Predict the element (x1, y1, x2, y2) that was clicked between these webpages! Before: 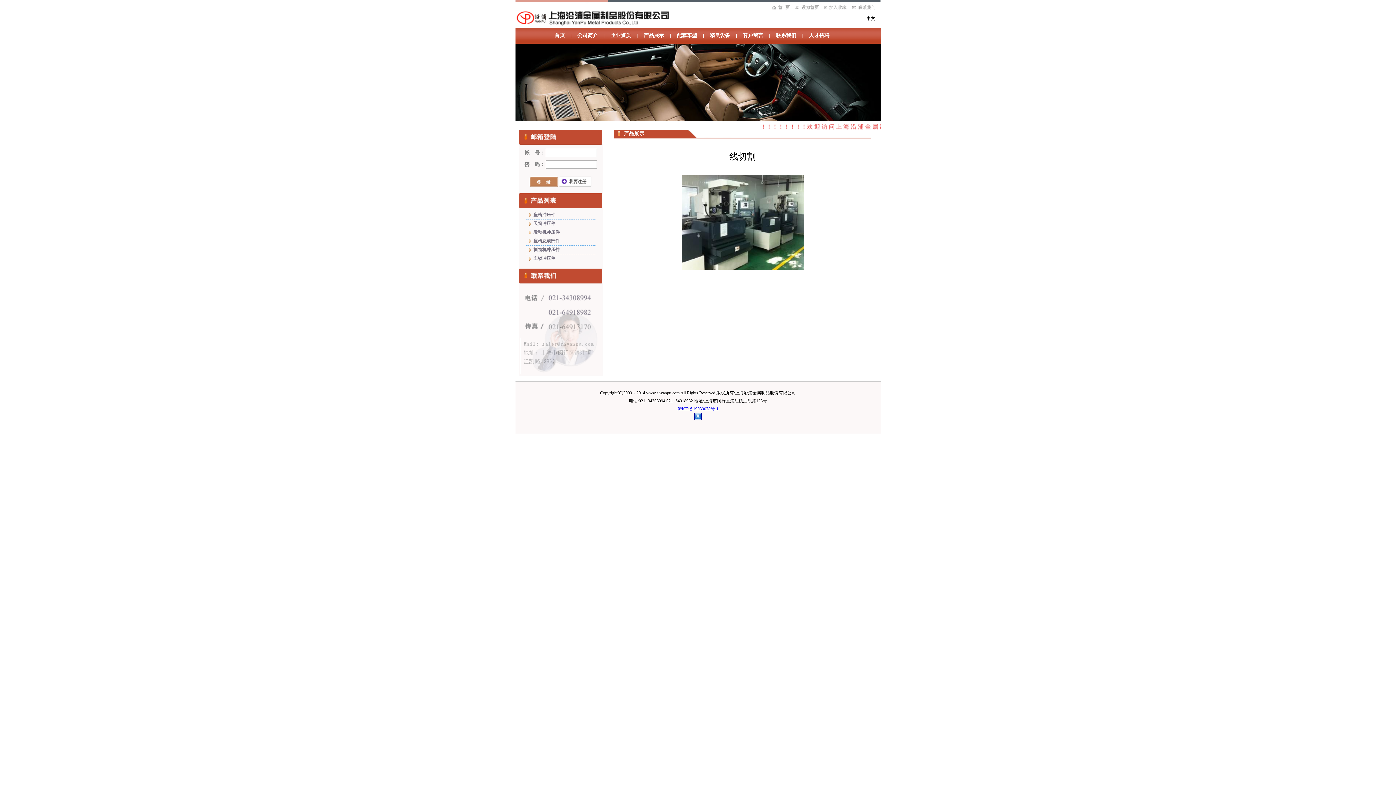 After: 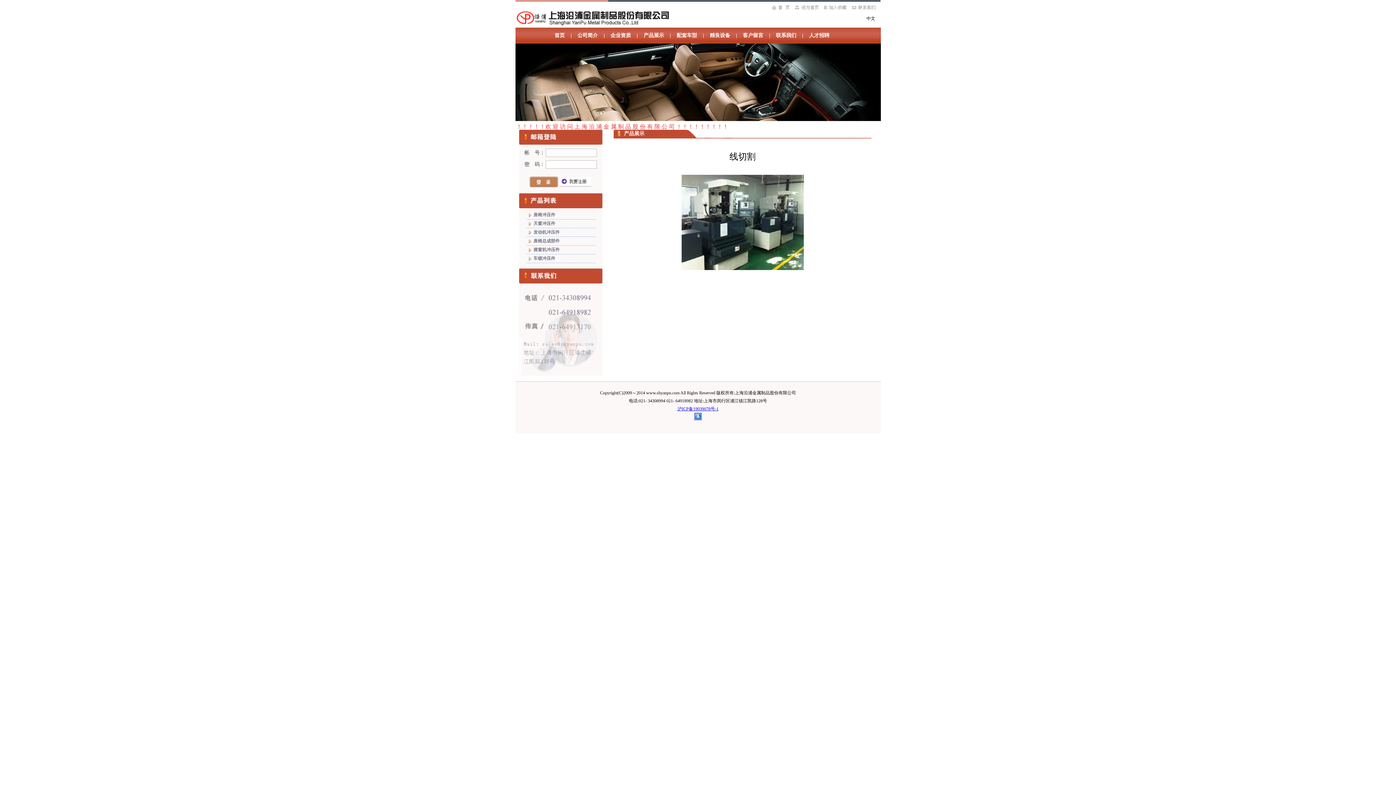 Action: bbox: (824, 5, 846, 10)